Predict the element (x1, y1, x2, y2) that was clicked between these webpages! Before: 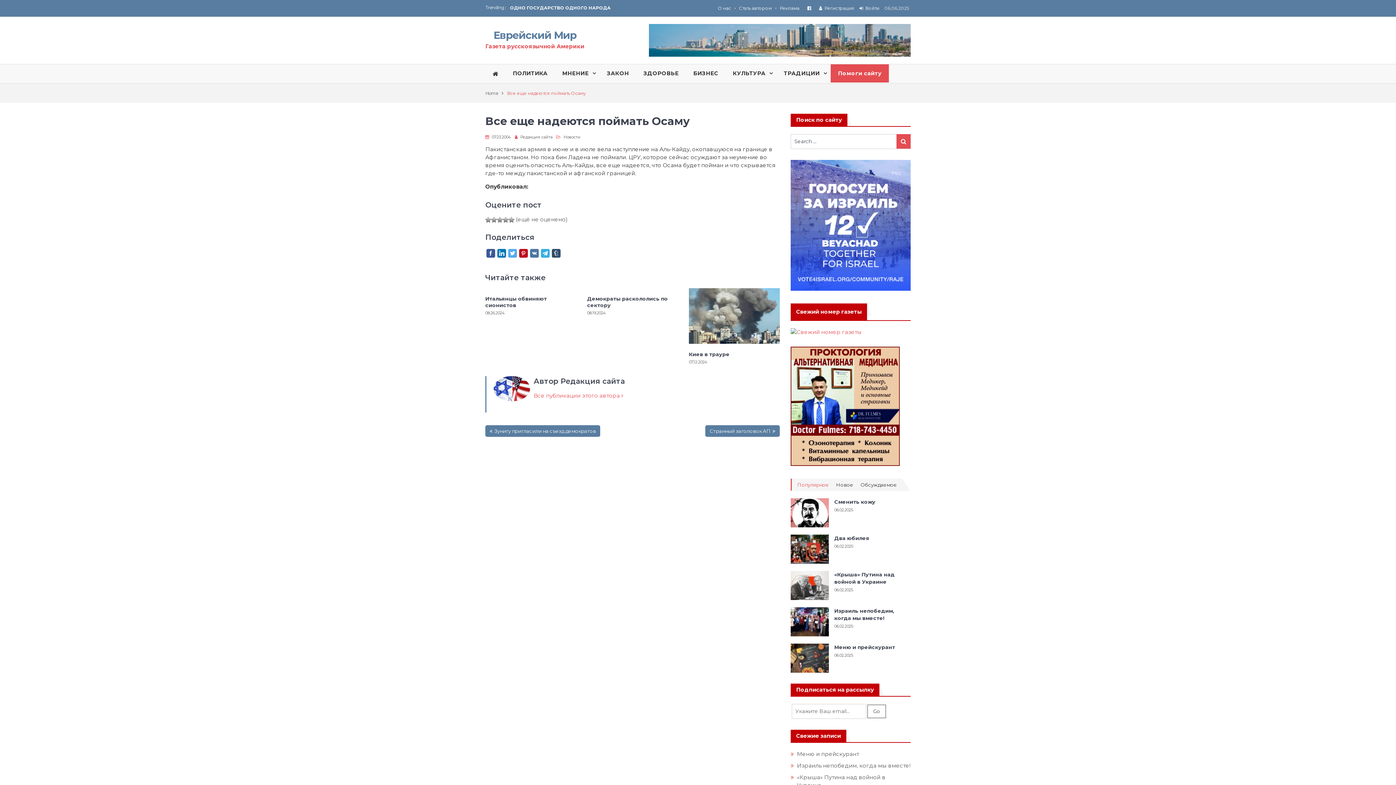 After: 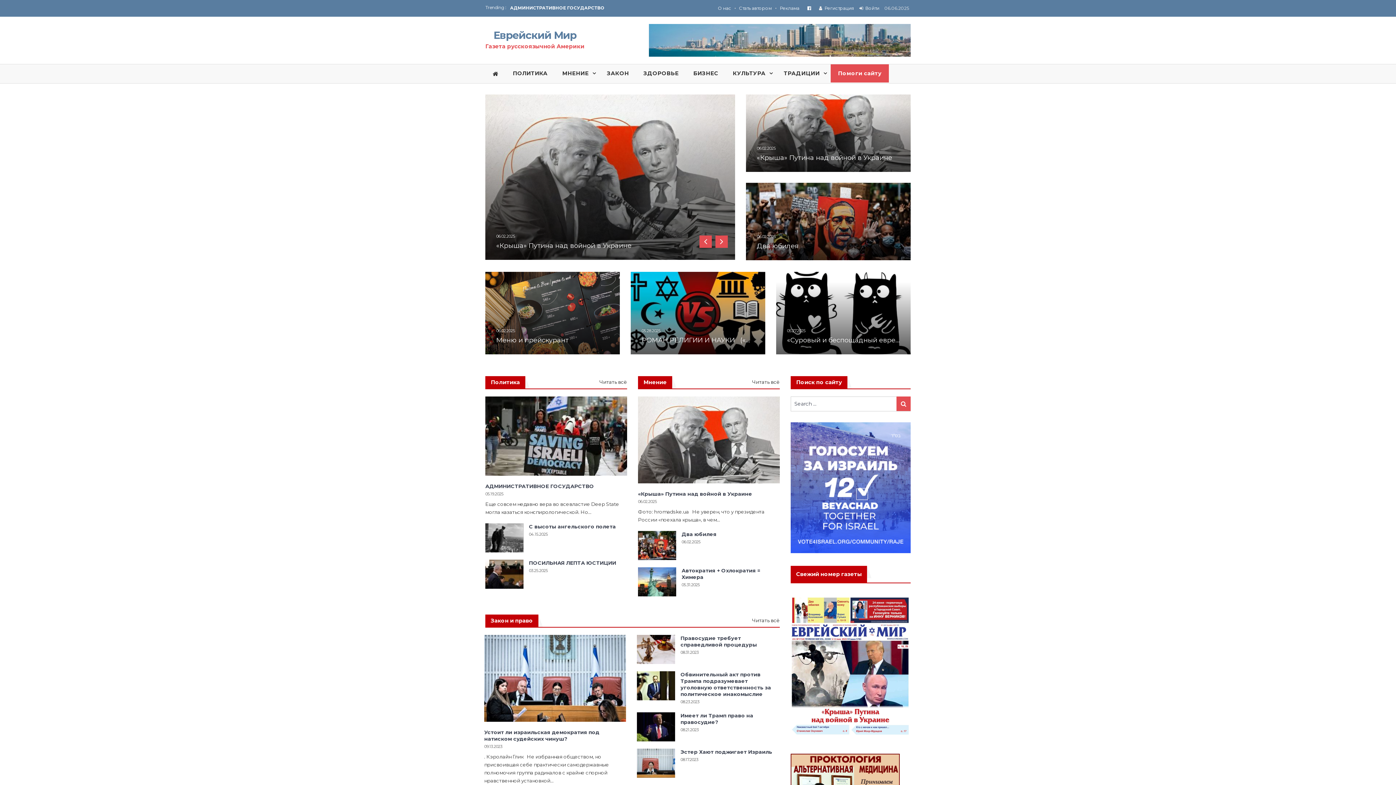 Action: bbox: (485, 90, 507, 96) label: Home